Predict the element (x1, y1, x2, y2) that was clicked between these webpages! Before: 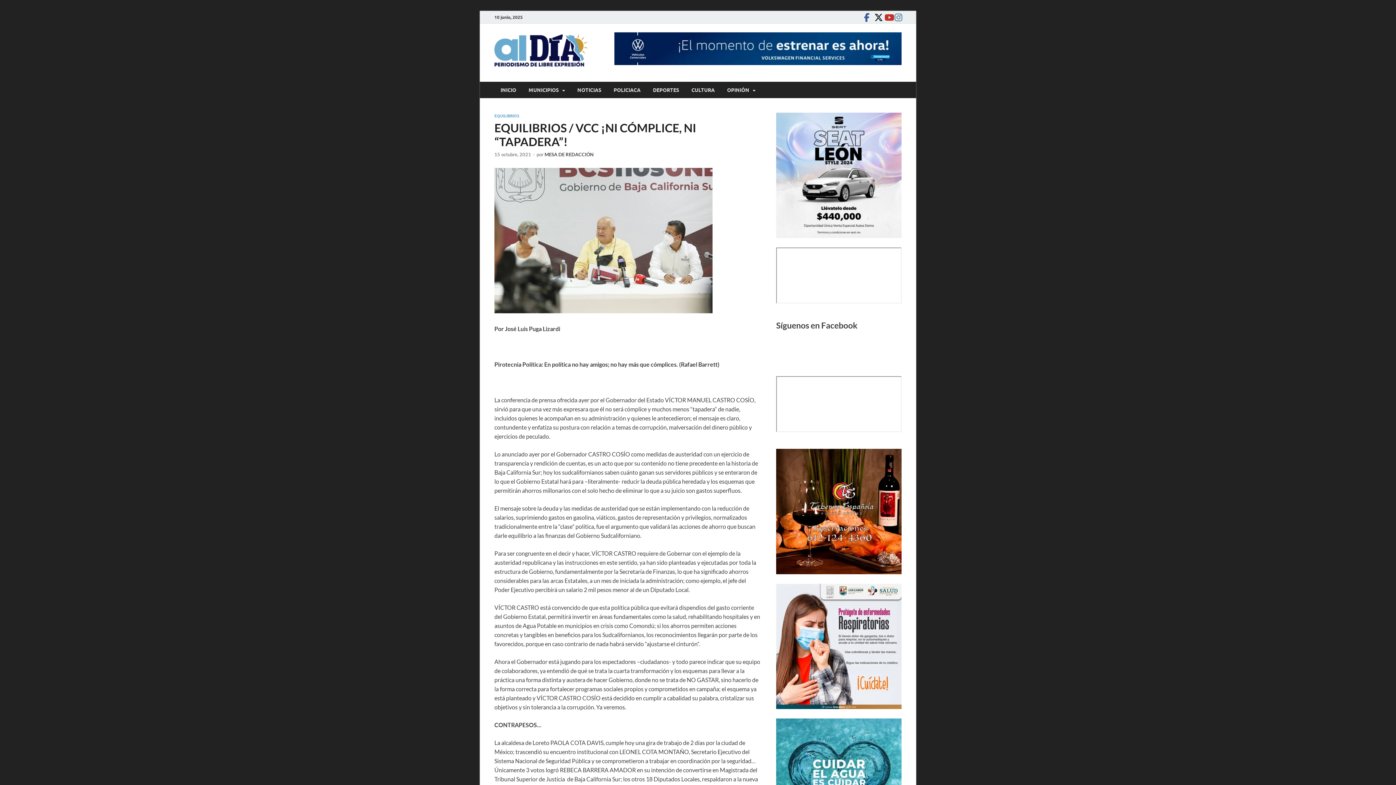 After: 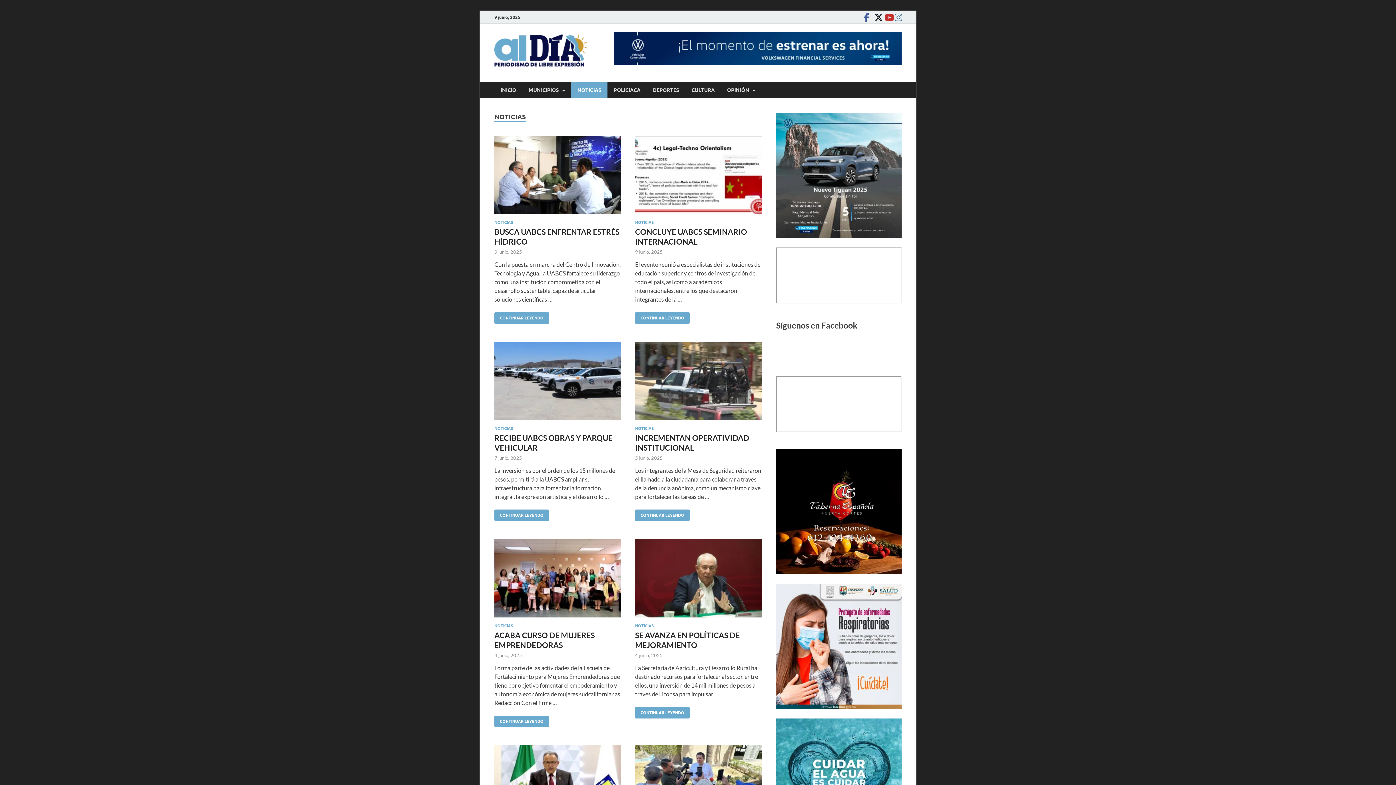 Action: label: NOTICIAS bbox: (571, 81, 607, 98)